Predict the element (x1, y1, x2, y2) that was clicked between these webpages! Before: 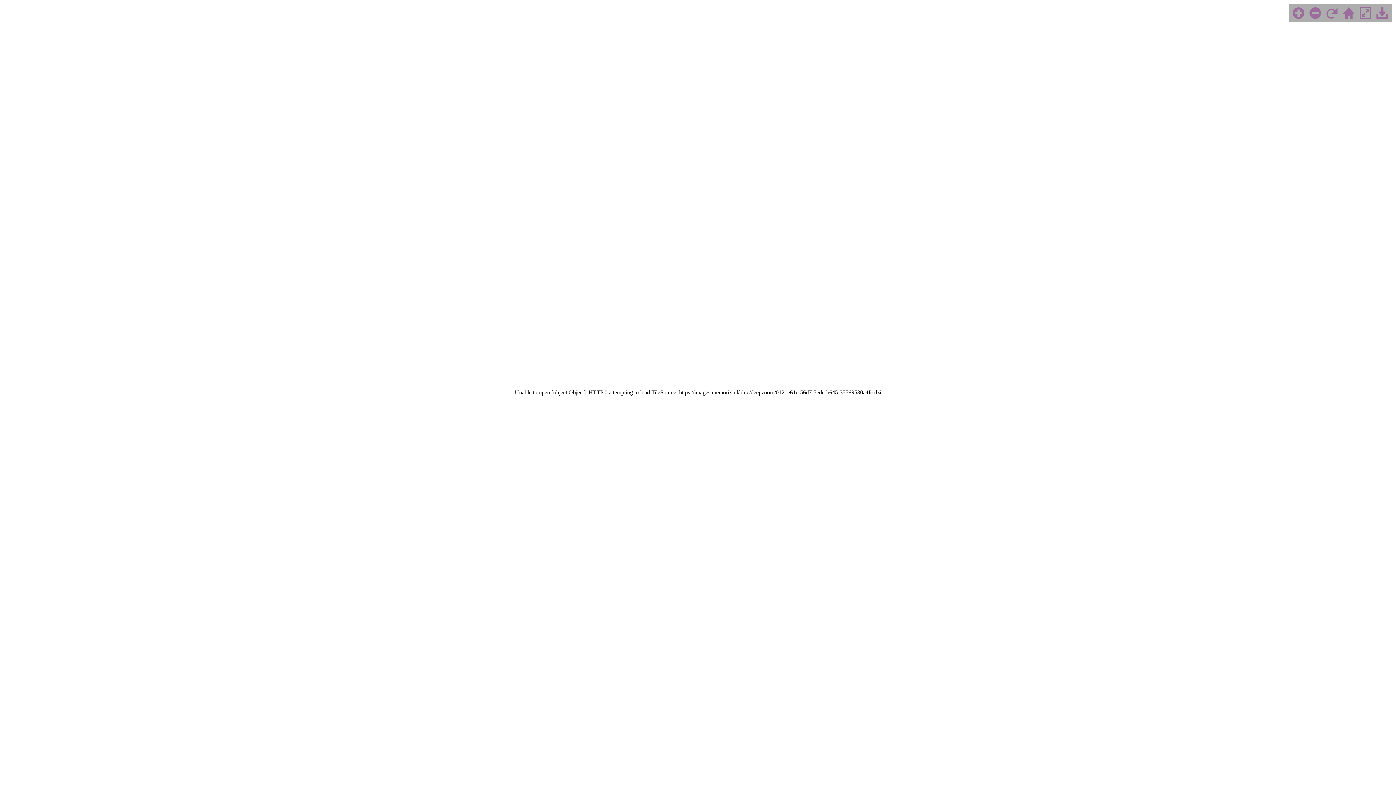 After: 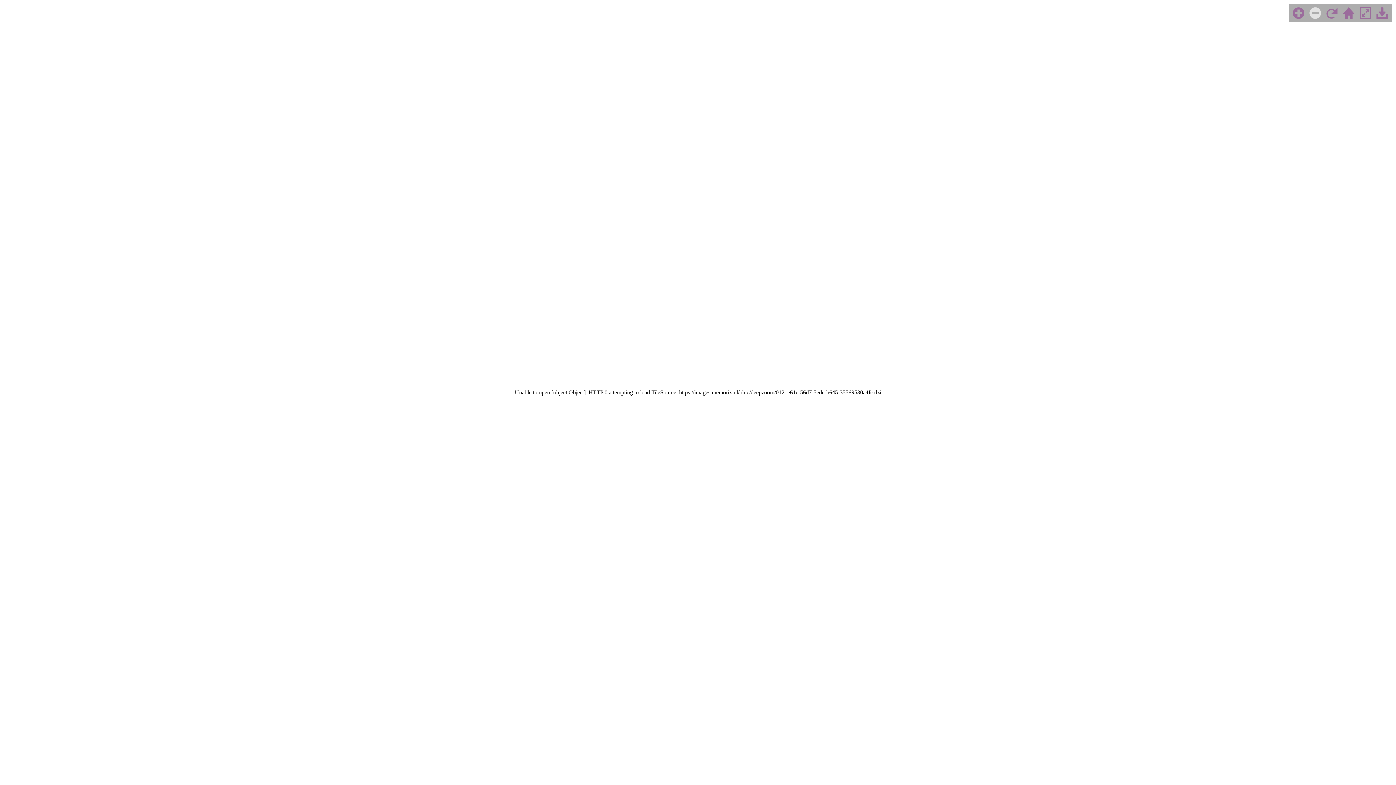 Action: bbox: (1308, 5, 1323, 22)